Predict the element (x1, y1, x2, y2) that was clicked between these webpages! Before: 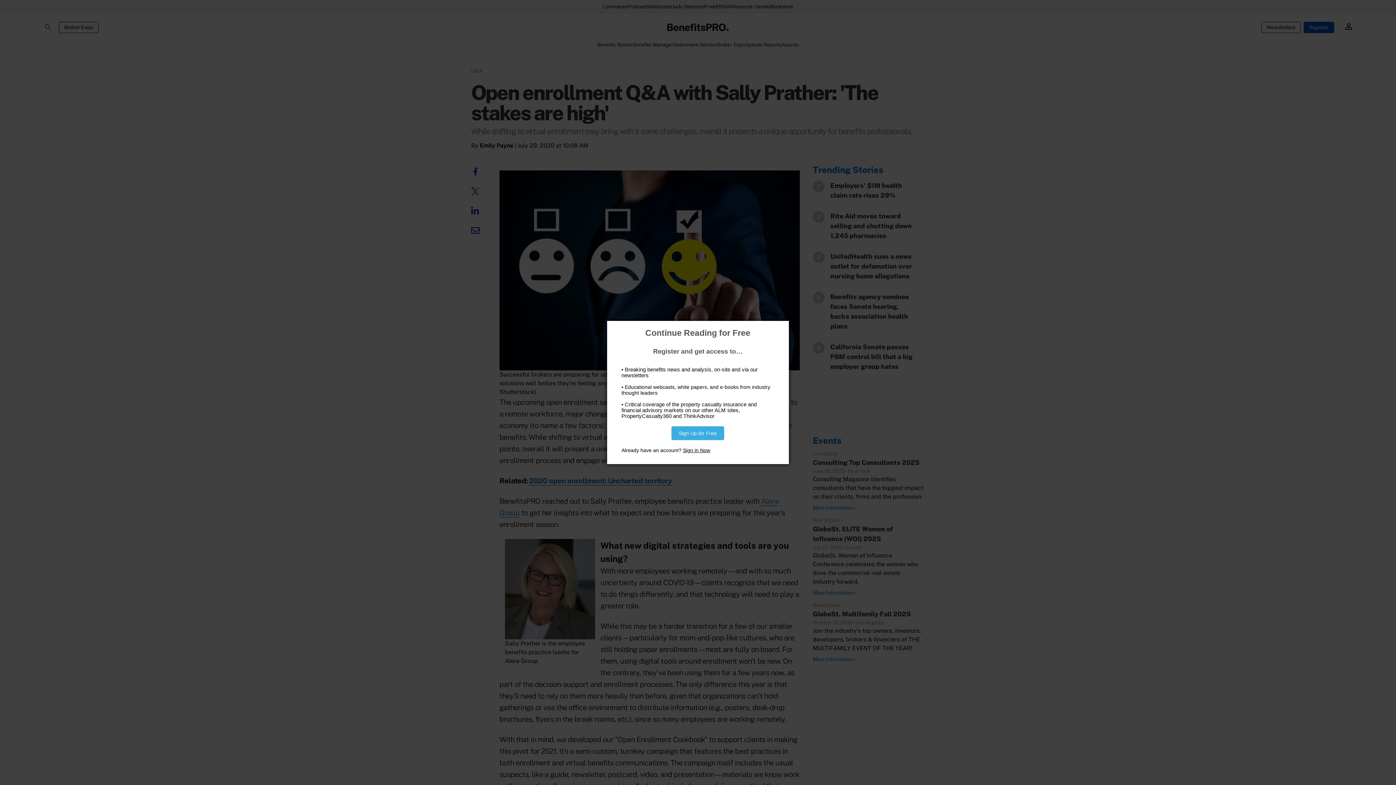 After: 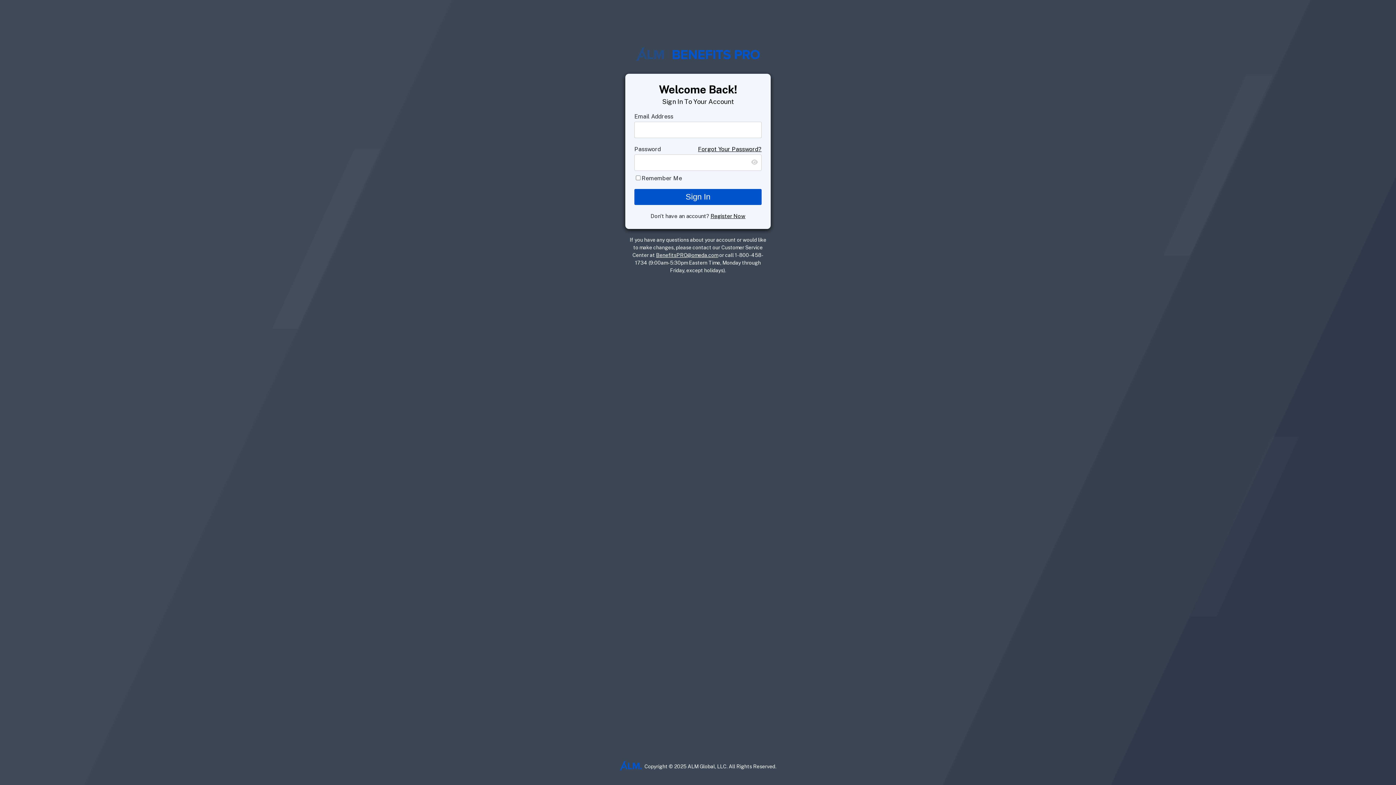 Action: label: Sign in Now bbox: (683, 447, 710, 453)